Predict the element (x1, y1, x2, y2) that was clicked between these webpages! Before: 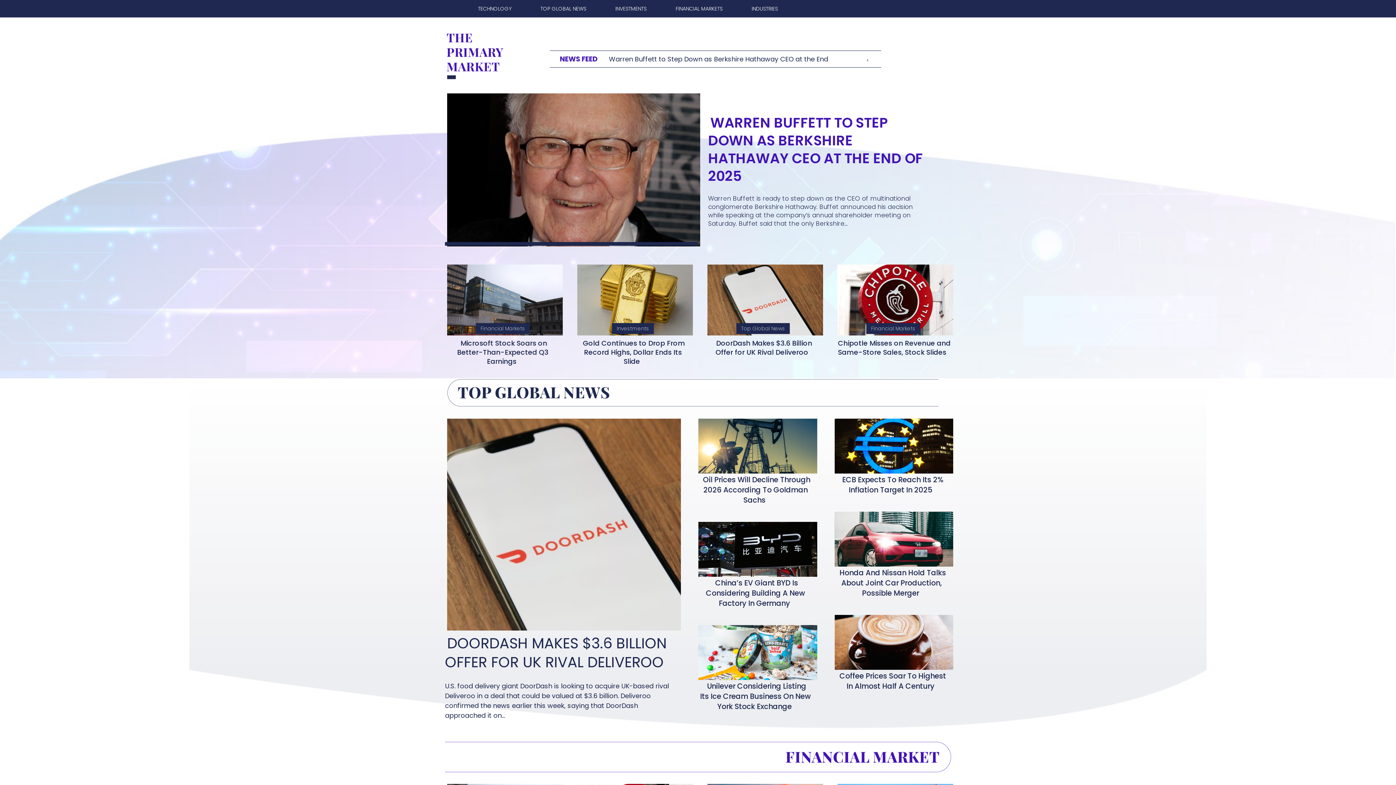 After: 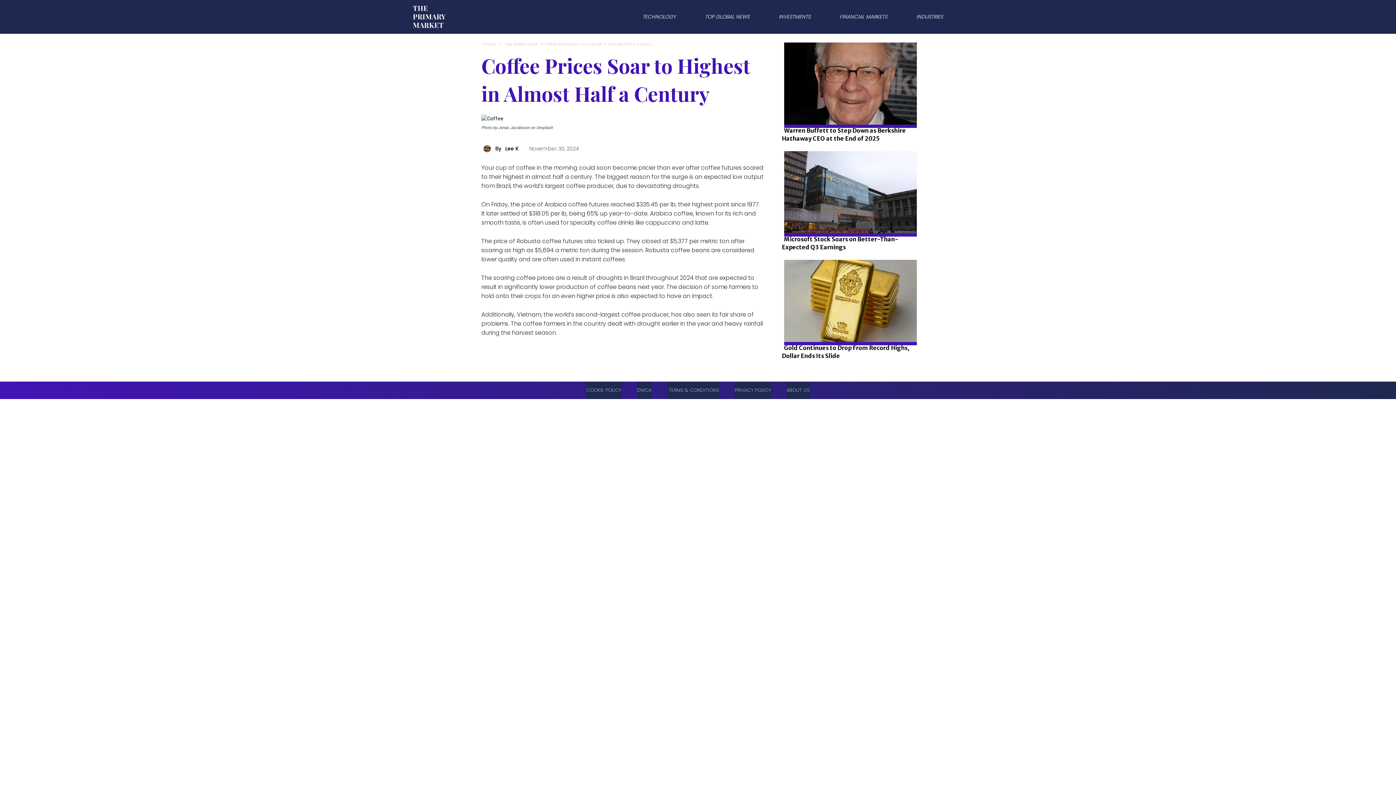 Action: label: Coffee Prices Soar To Highest In Almost Half A Century bbox: (837, 669, 946, 692)